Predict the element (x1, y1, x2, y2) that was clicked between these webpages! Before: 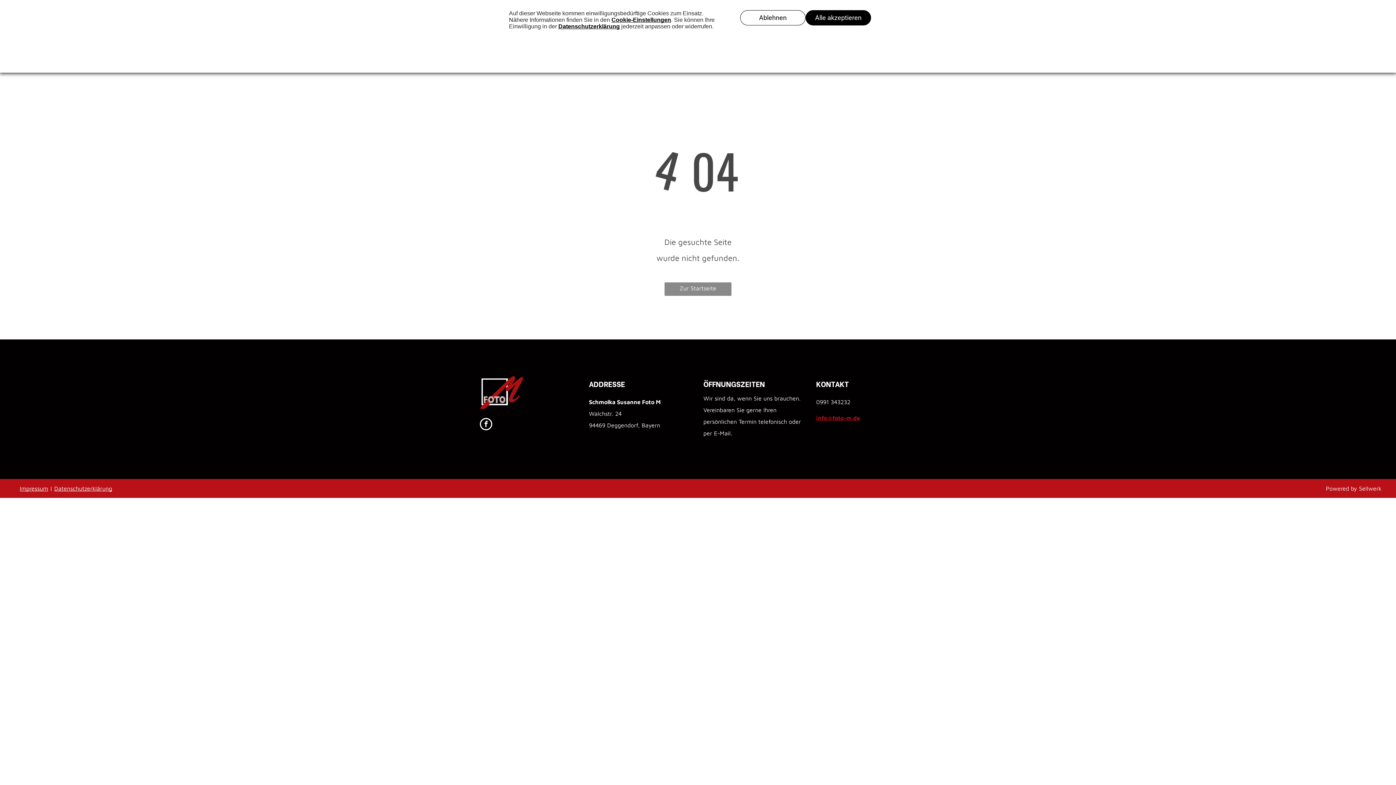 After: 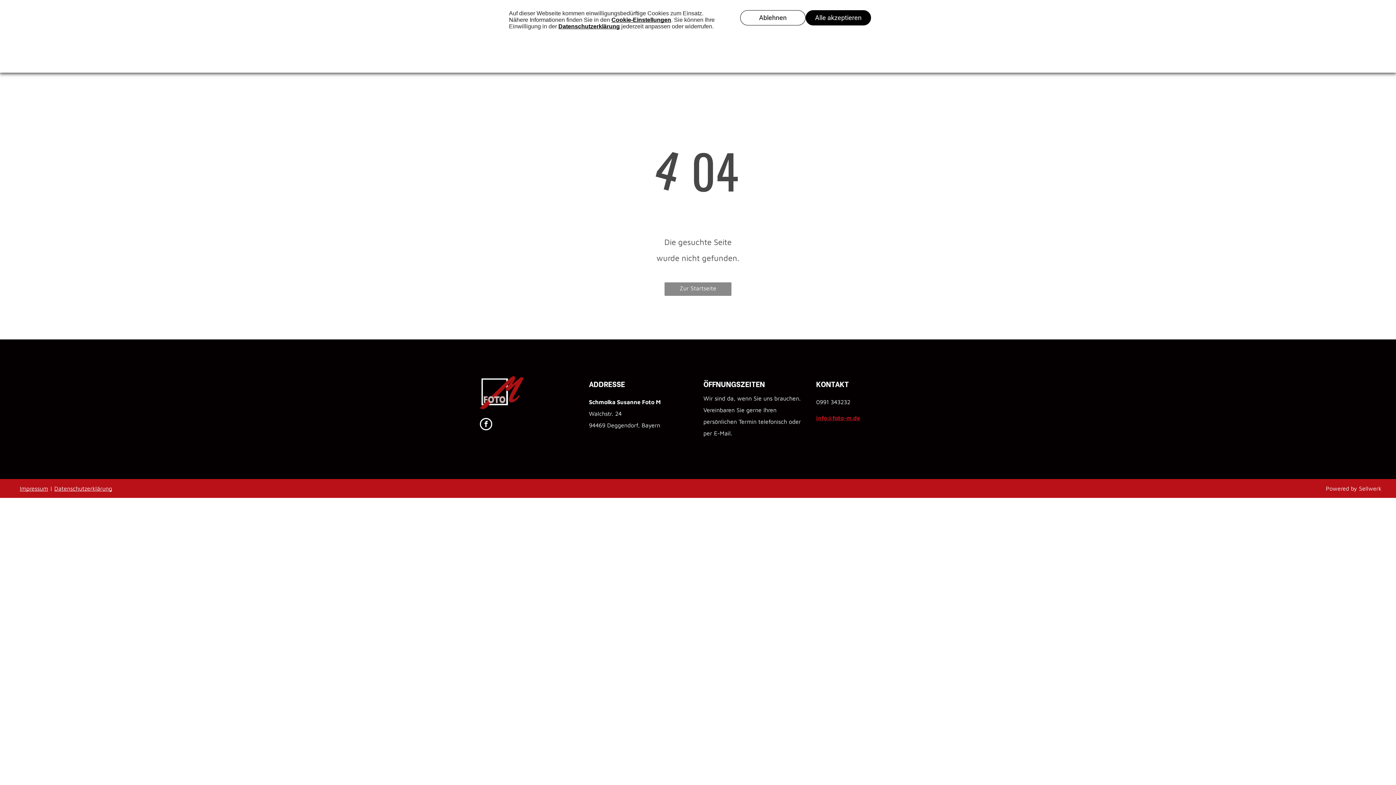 Action: label: 0991 343232 bbox: (816, 398, 850, 405)